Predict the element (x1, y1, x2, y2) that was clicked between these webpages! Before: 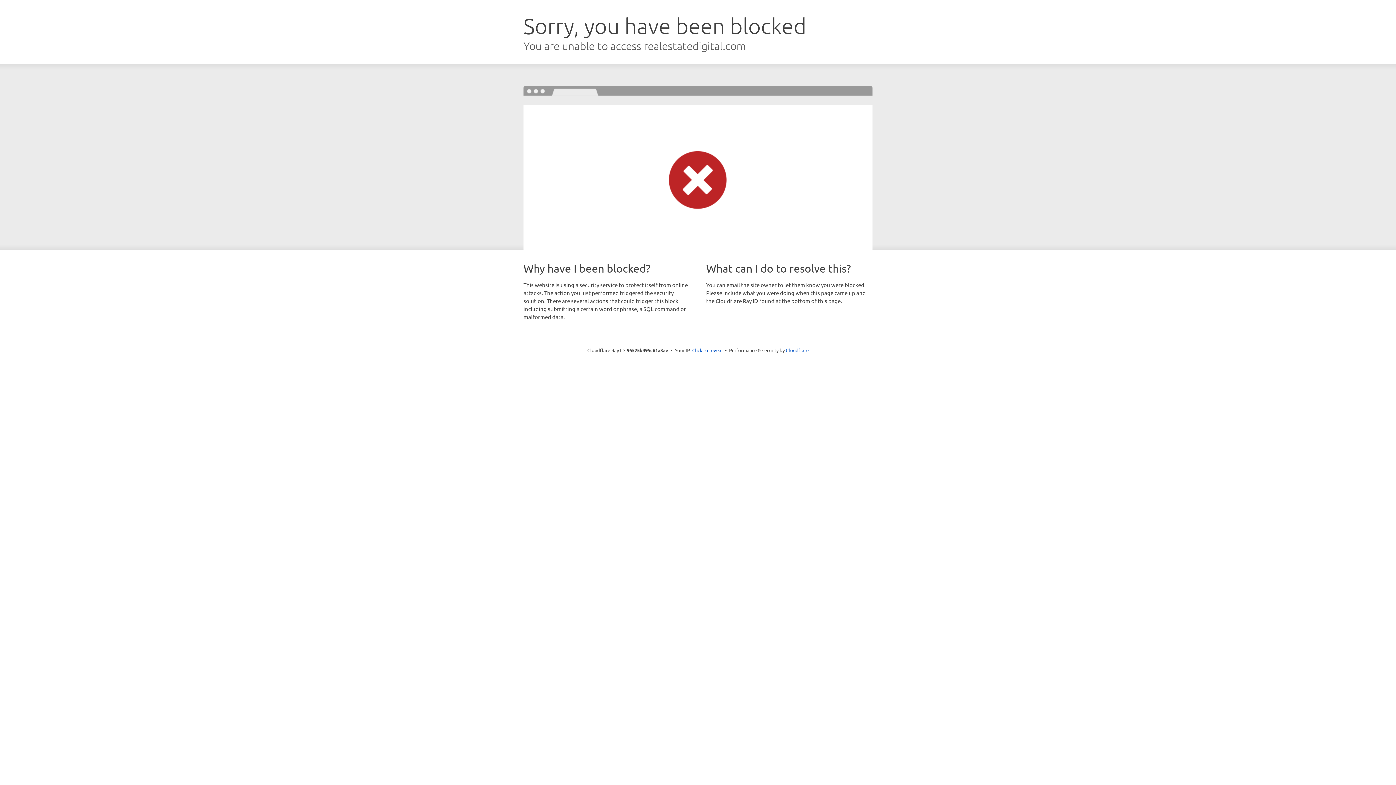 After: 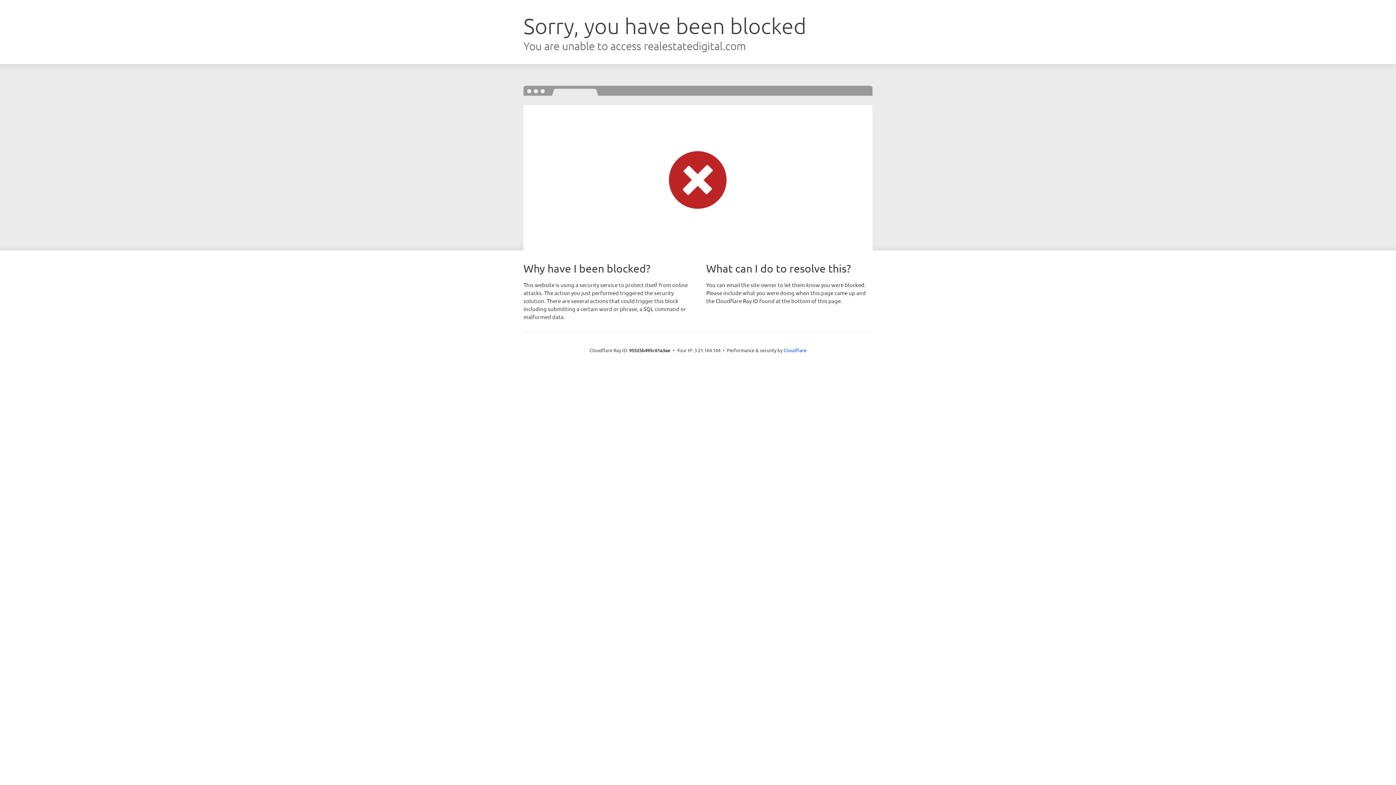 Action: bbox: (692, 346, 722, 353) label: Click to reveal